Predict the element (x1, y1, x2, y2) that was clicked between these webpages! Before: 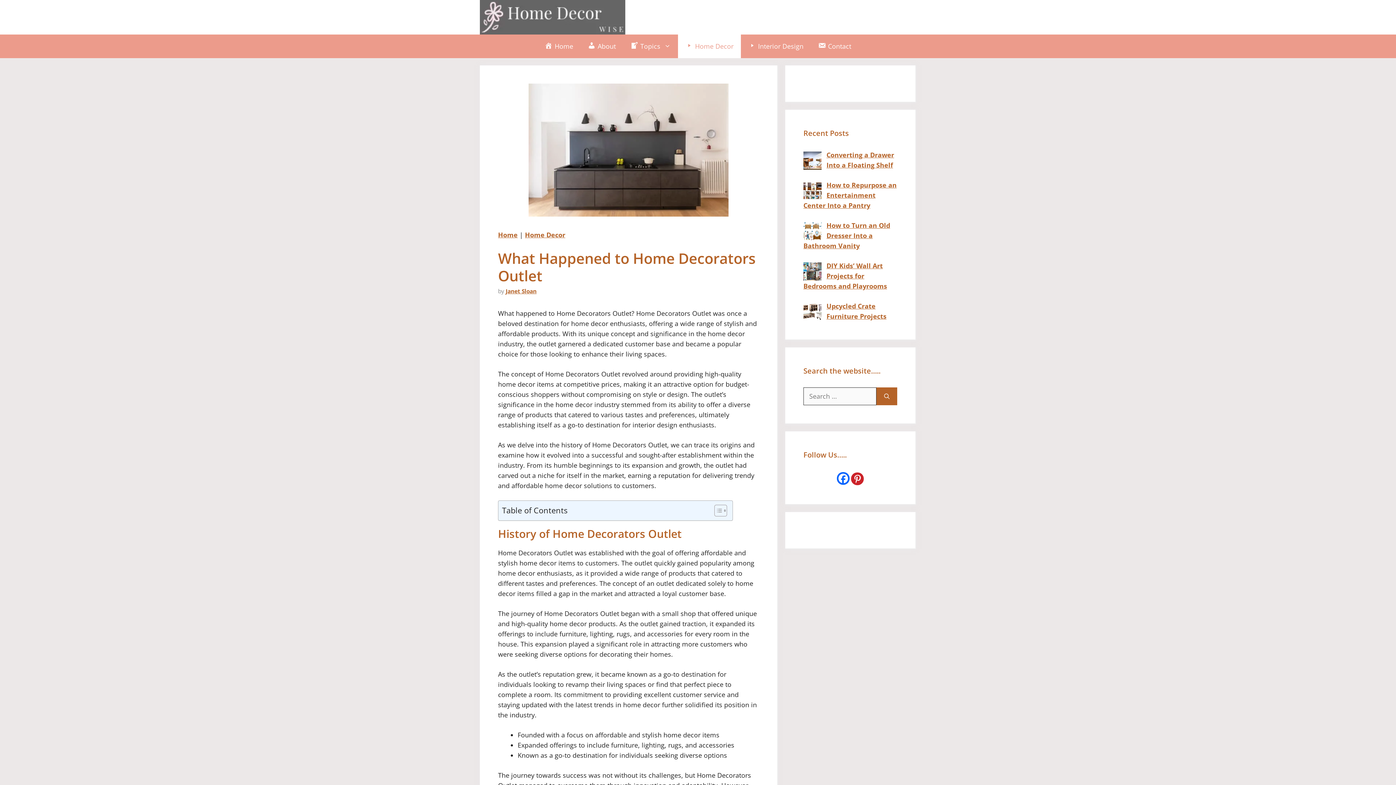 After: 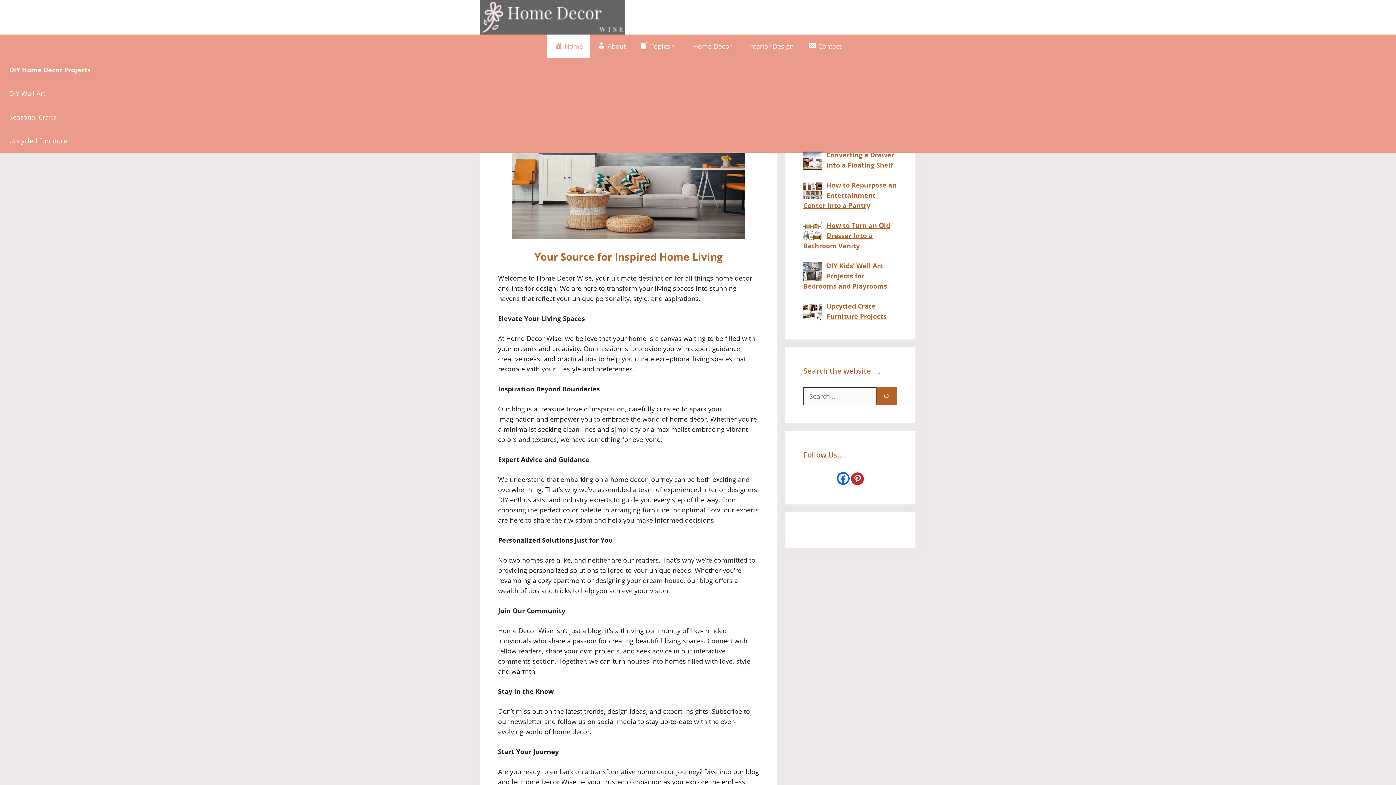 Action: bbox: (498, 230, 517, 239) label: Home